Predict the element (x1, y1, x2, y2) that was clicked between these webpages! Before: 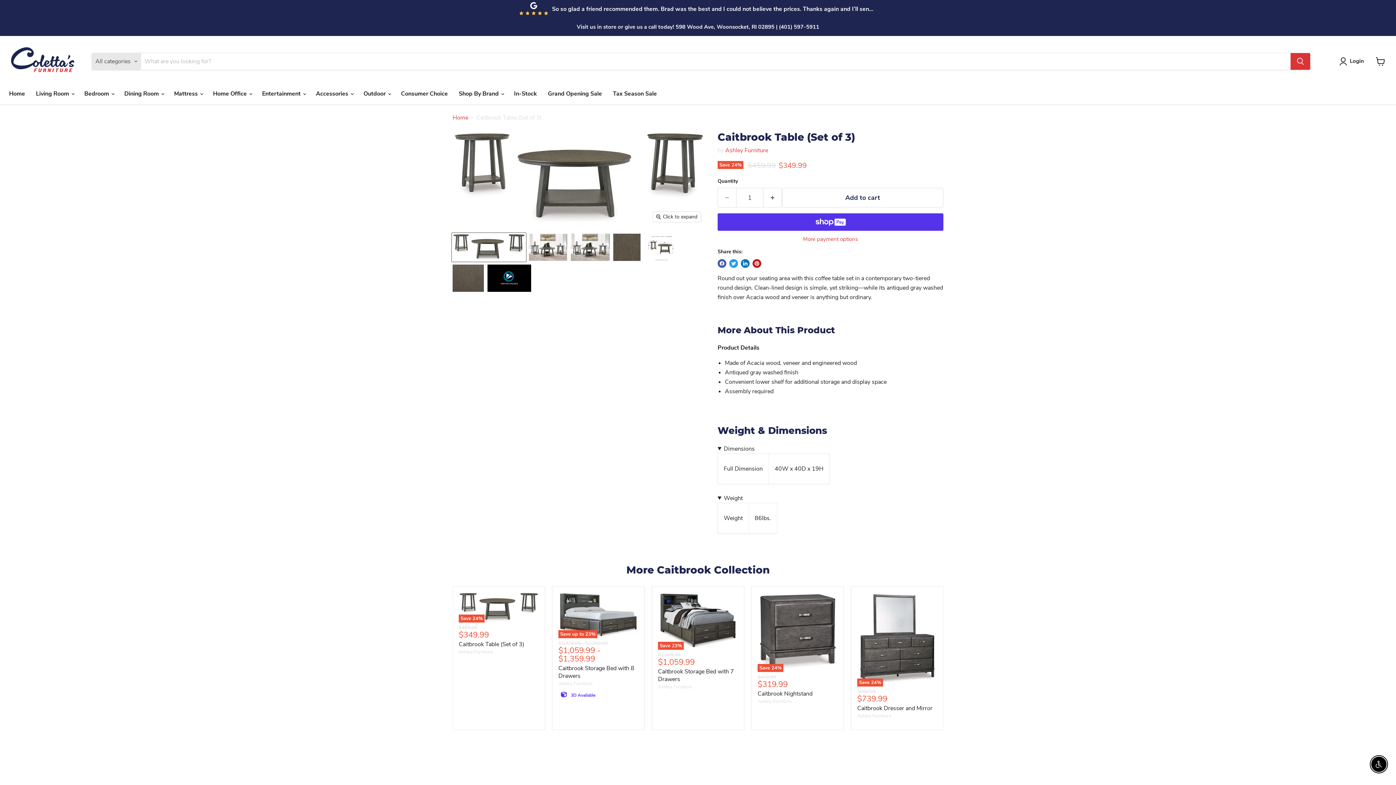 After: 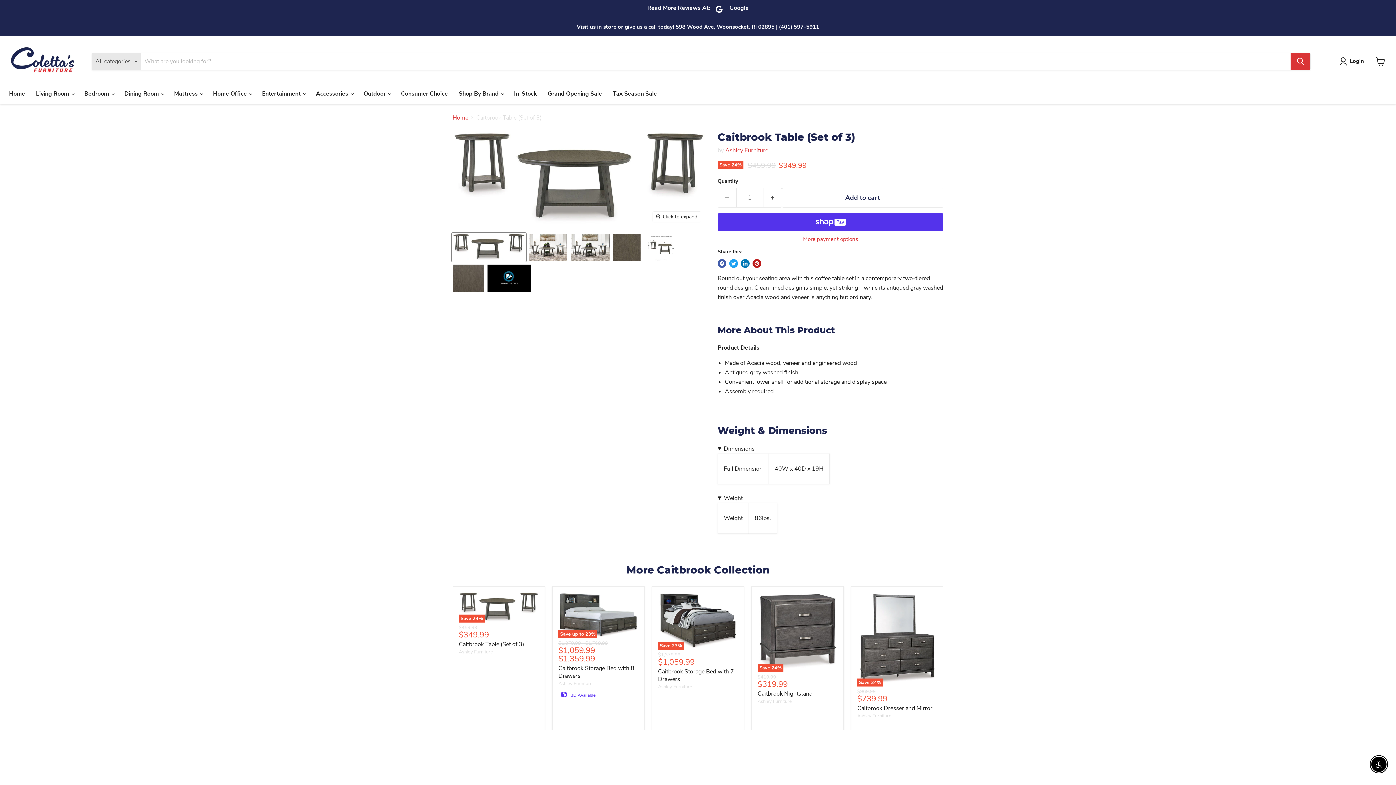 Action: label: Caitbrook Table (Set of 3) image thumbnail bbox: (452, 233, 526, 261)